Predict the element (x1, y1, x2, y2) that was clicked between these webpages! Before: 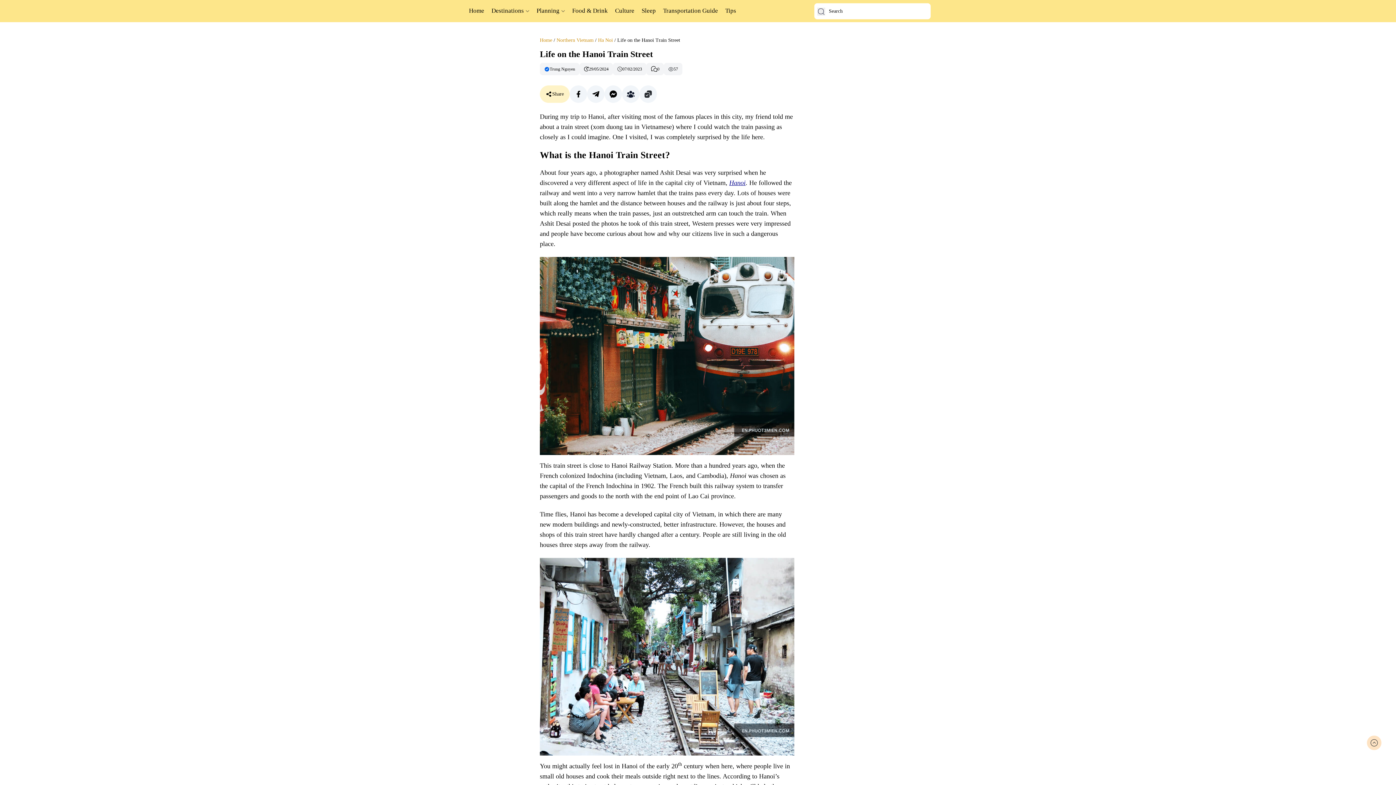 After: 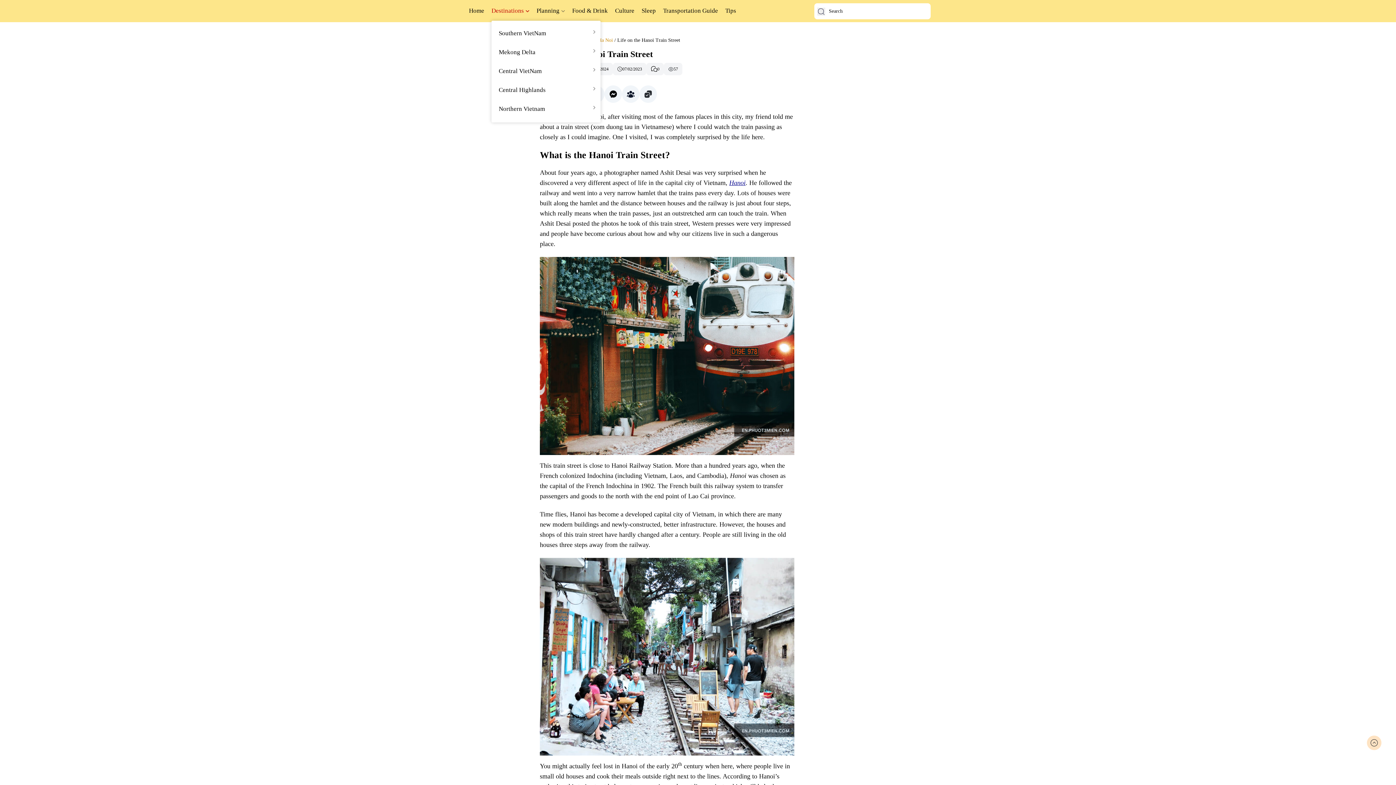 Action: bbox: (491, 7, 529, 14) label: Destinations